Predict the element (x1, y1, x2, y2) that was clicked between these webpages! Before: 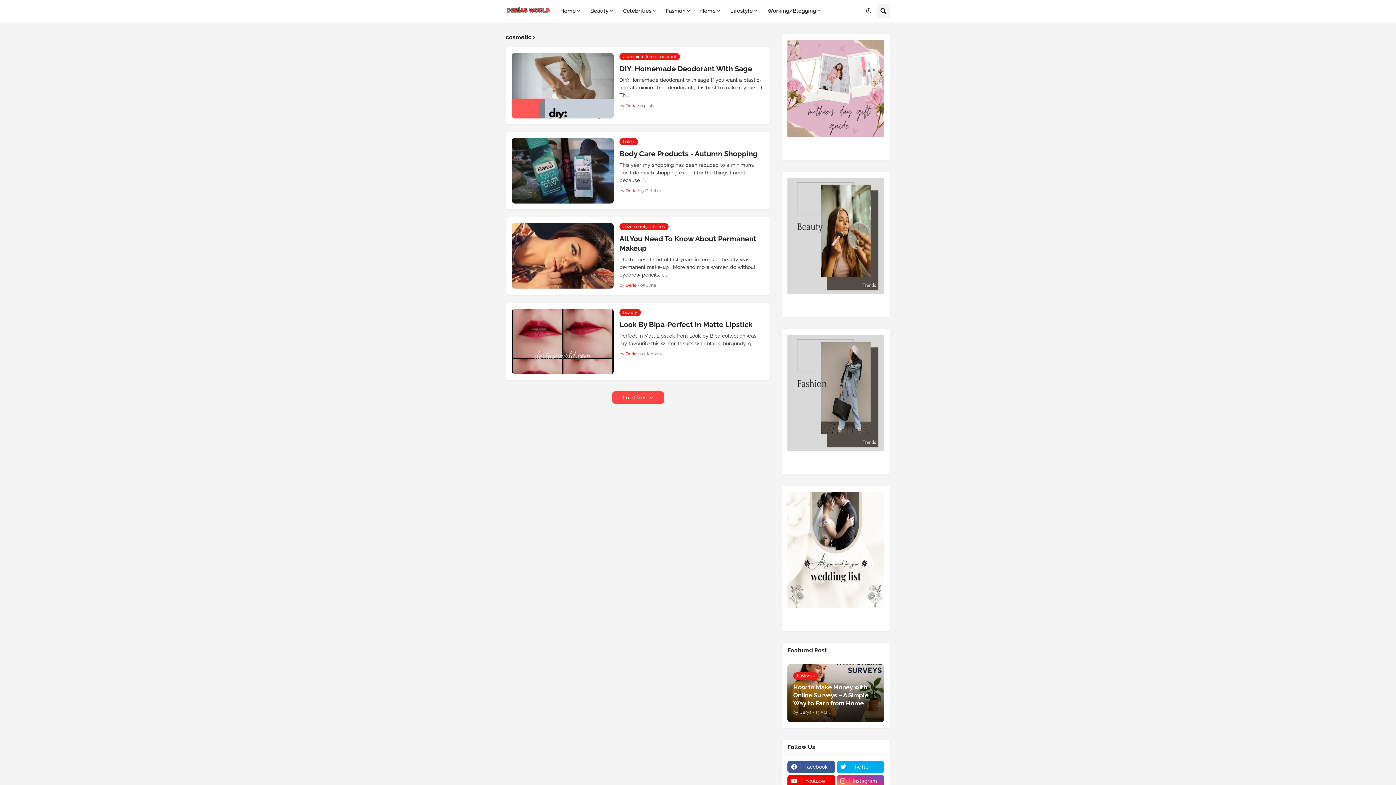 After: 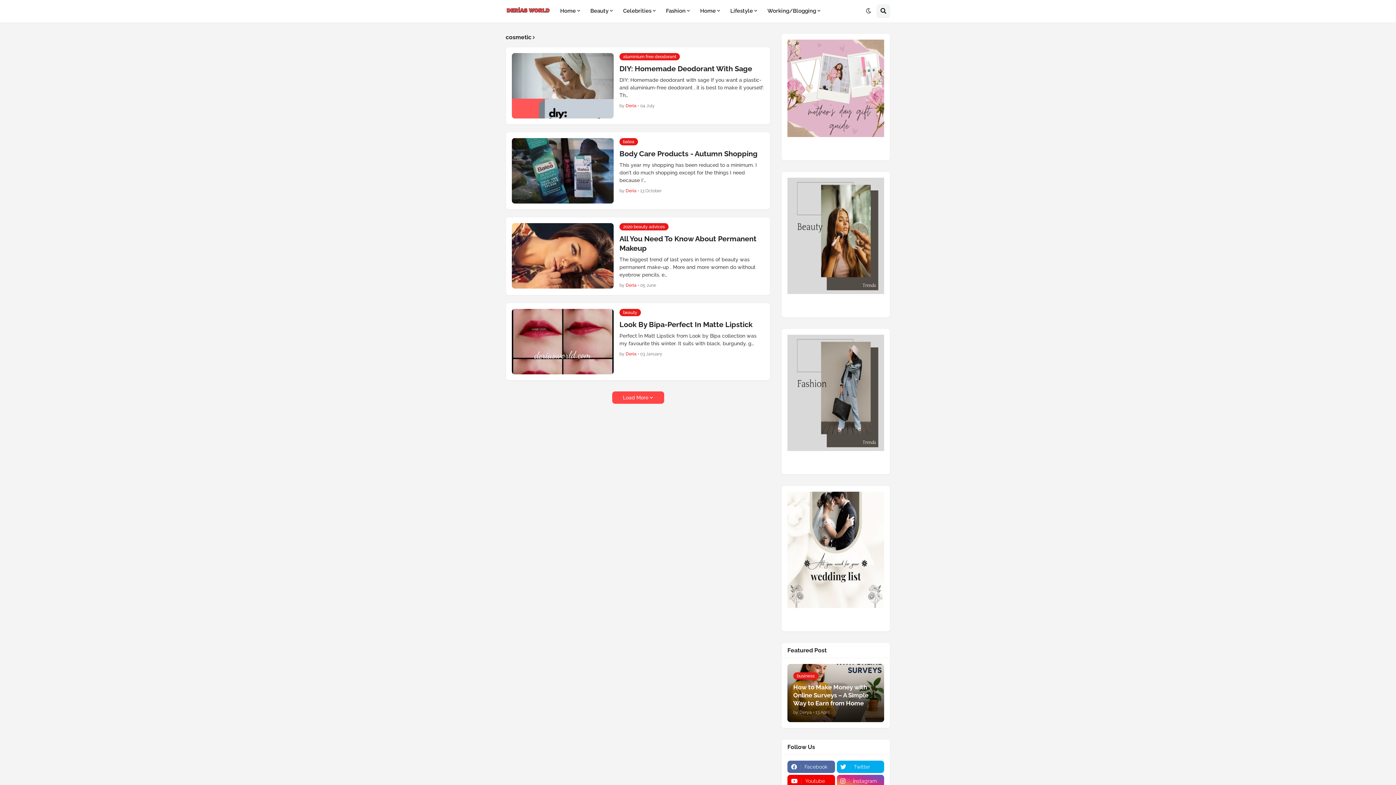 Action: label: Facebook bbox: (787, 761, 835, 773)